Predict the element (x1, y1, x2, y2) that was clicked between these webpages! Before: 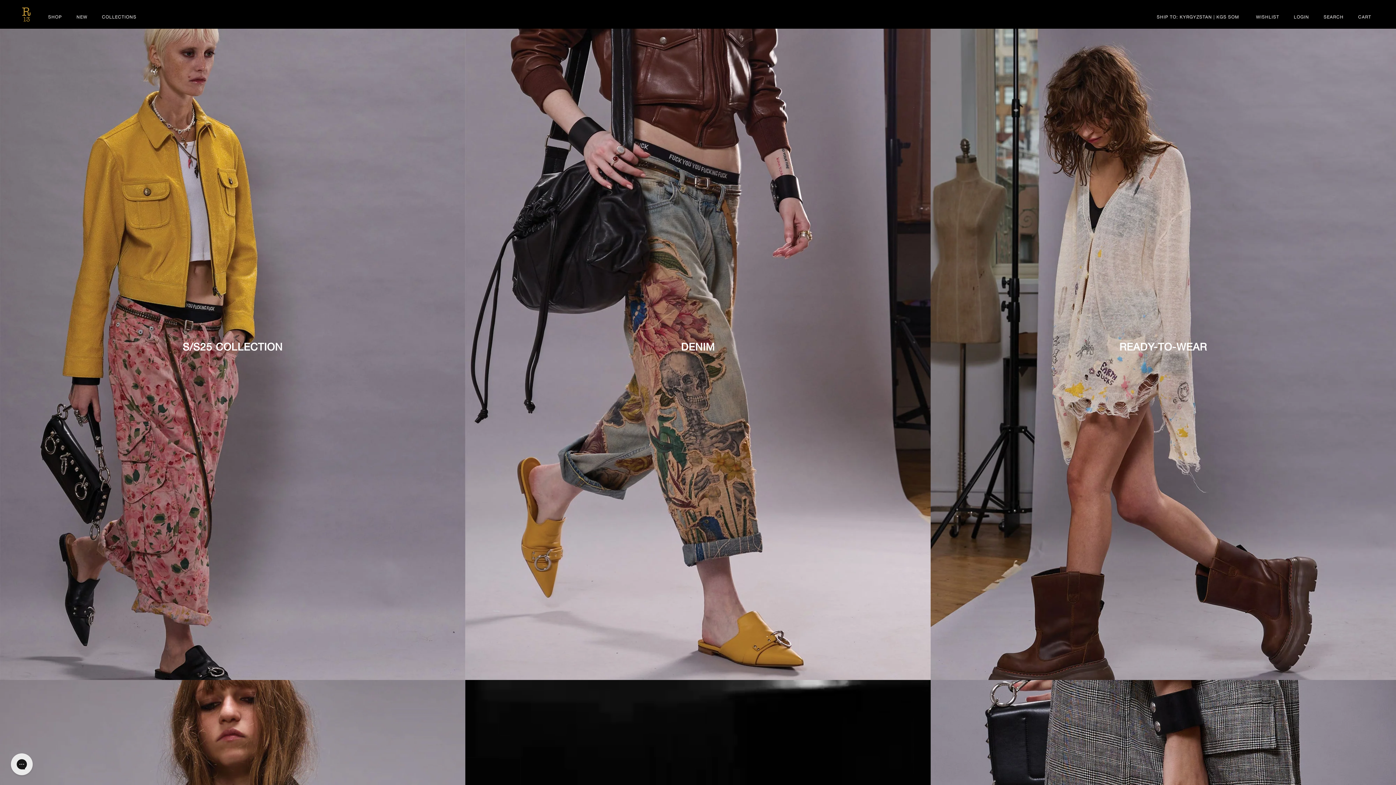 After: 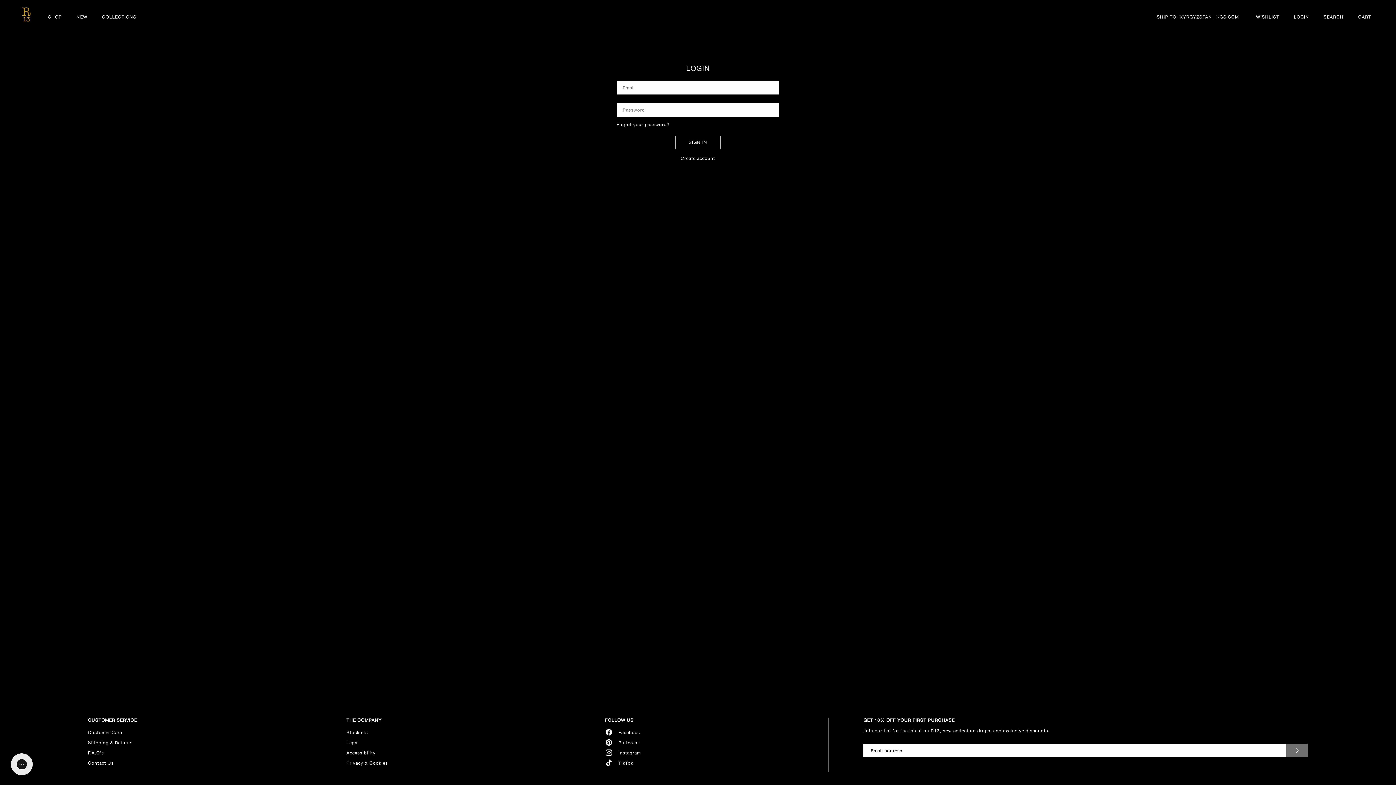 Action: bbox: (1286, 9, 1316, 24) label: LOGIN
LOGIN